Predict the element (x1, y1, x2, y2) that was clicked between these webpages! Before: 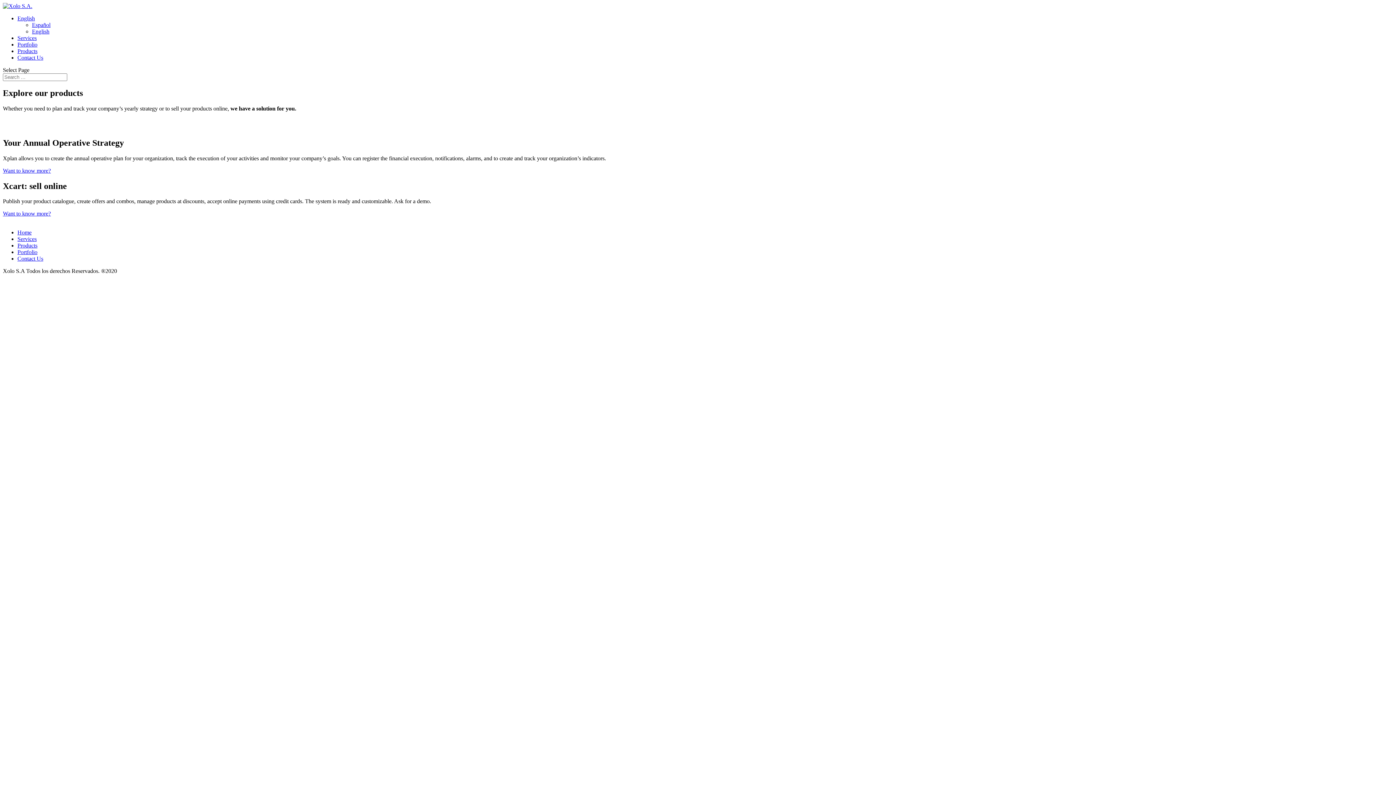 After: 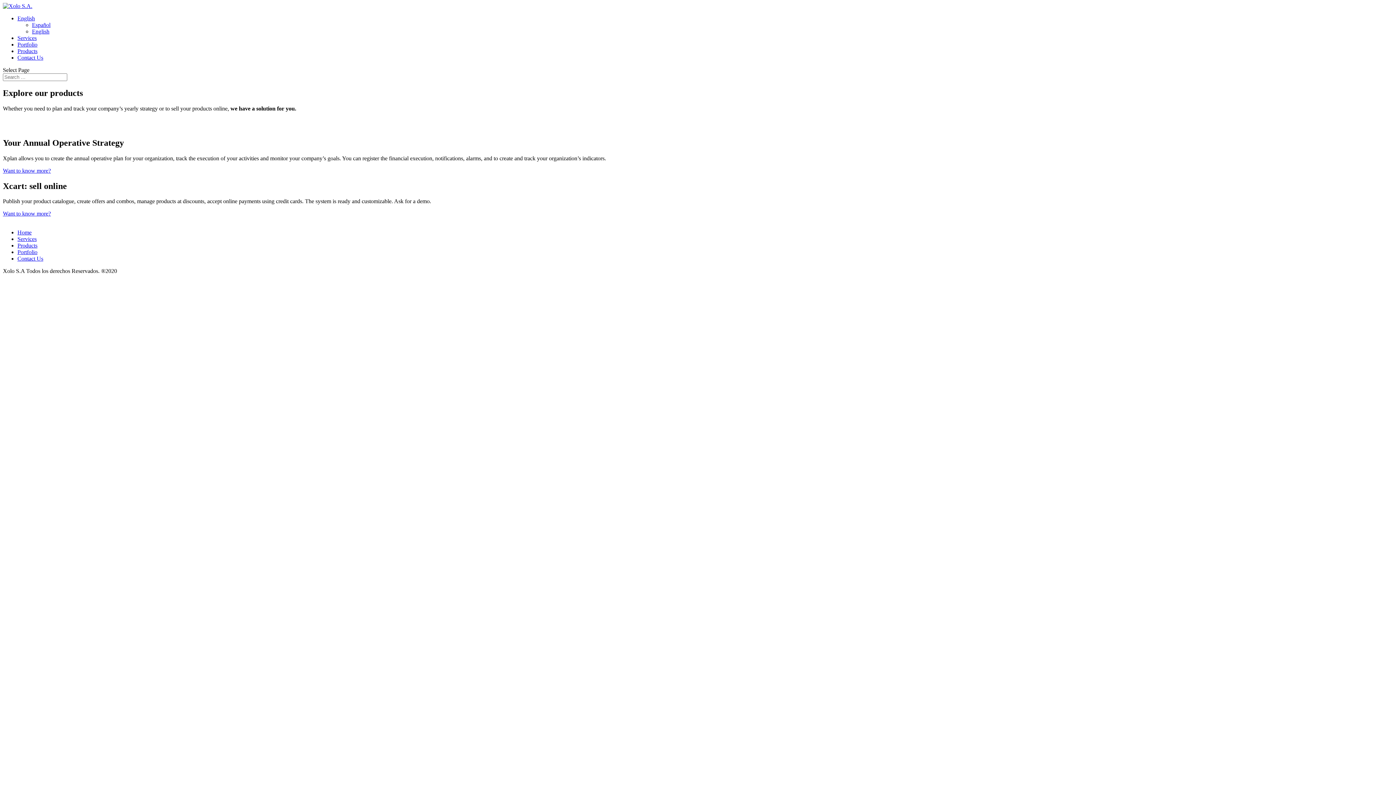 Action: bbox: (32, 28, 49, 34) label: English